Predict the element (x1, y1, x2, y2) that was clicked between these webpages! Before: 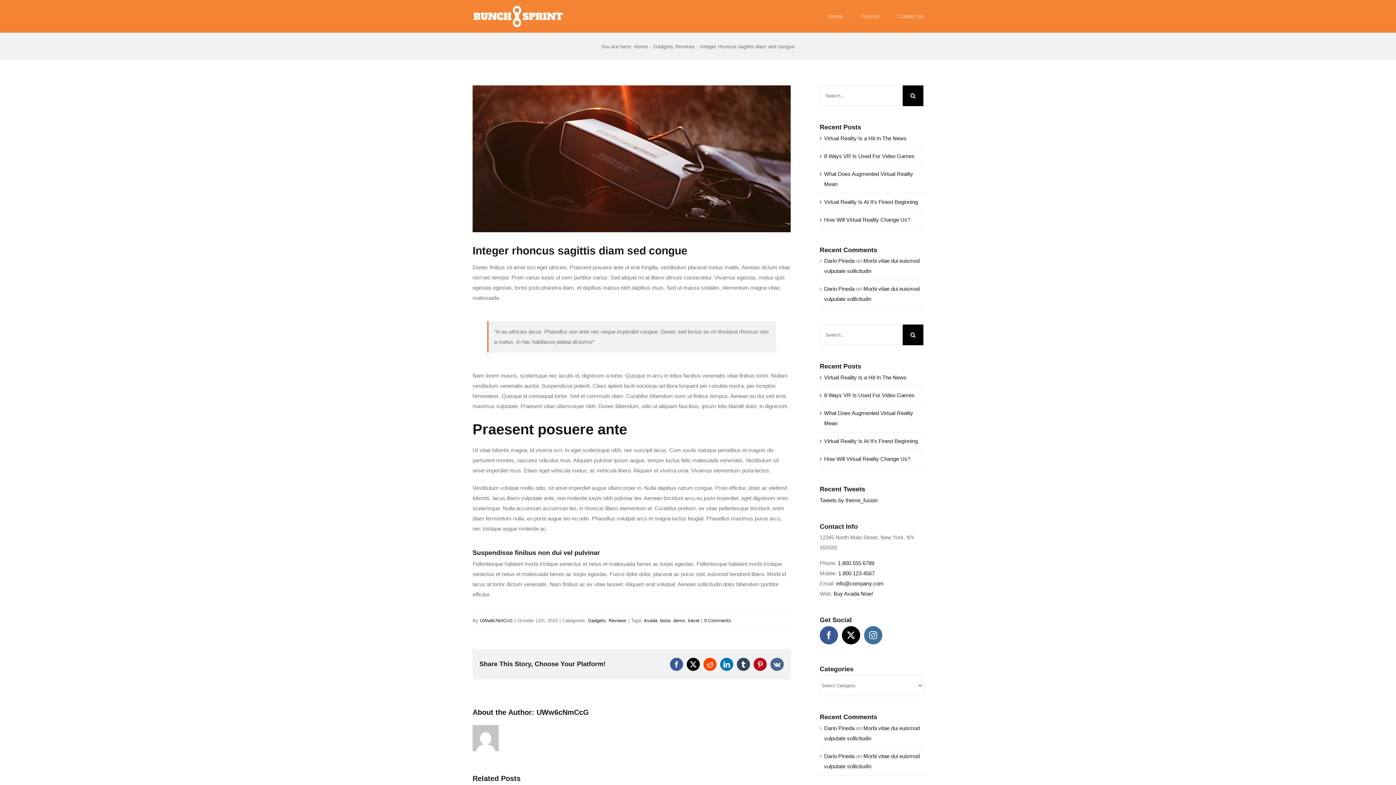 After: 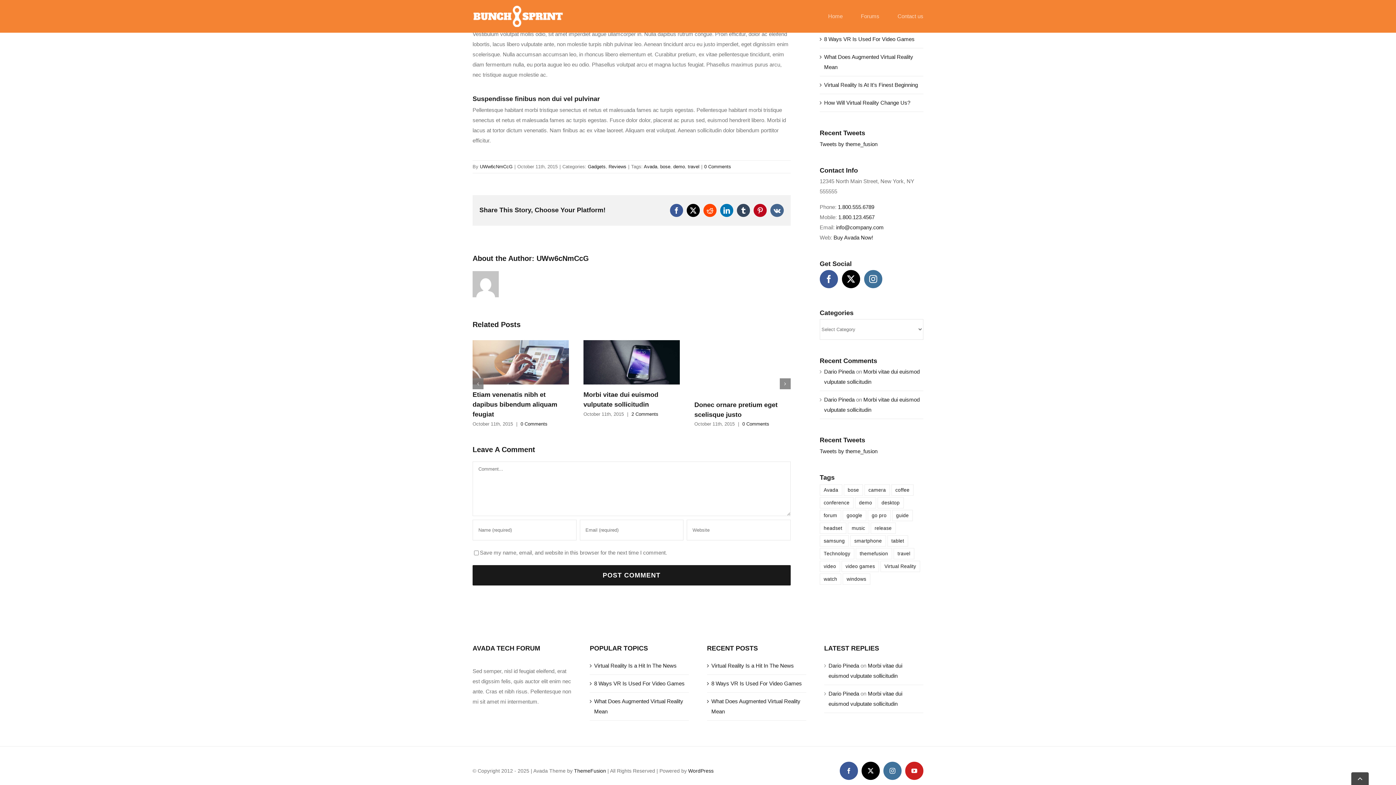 Action: label: 0 Comments bbox: (704, 618, 731, 623)